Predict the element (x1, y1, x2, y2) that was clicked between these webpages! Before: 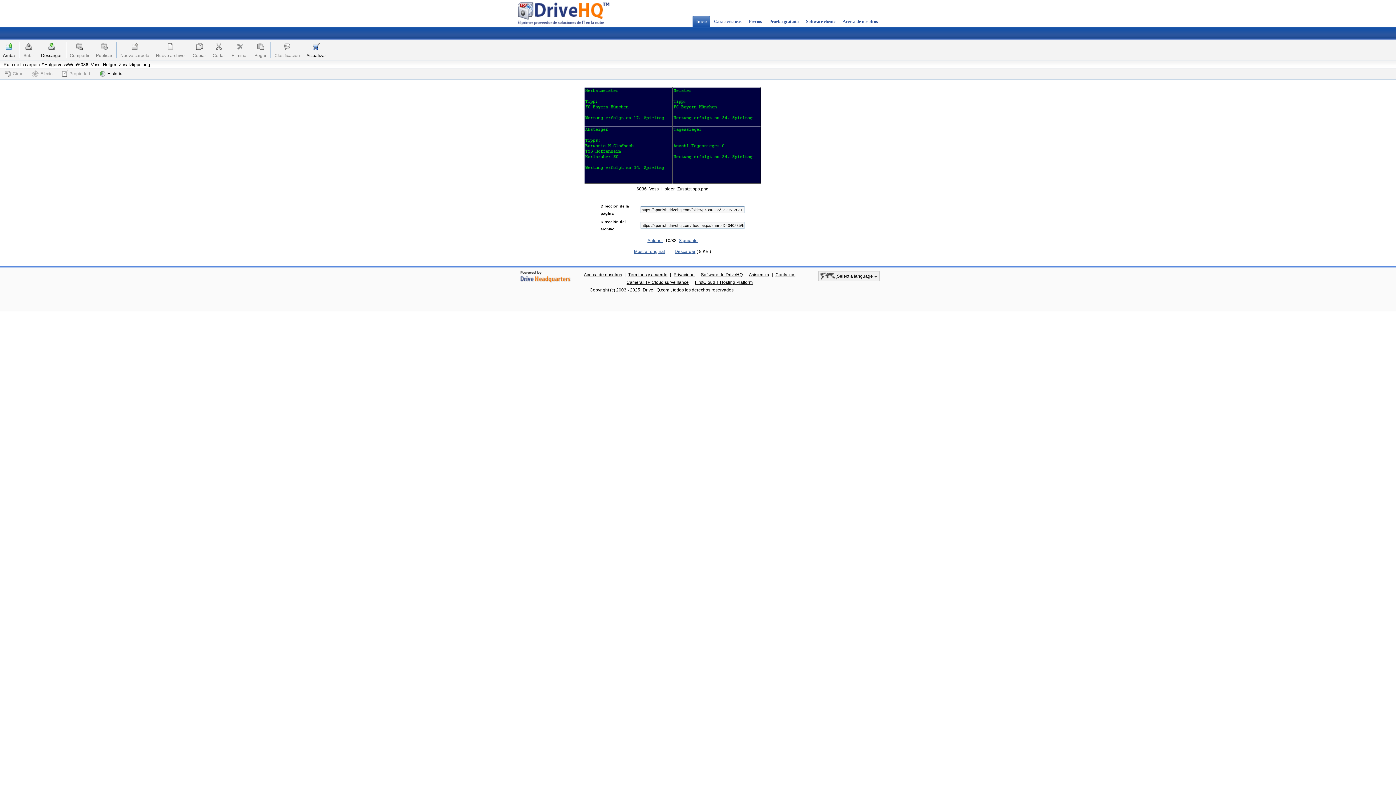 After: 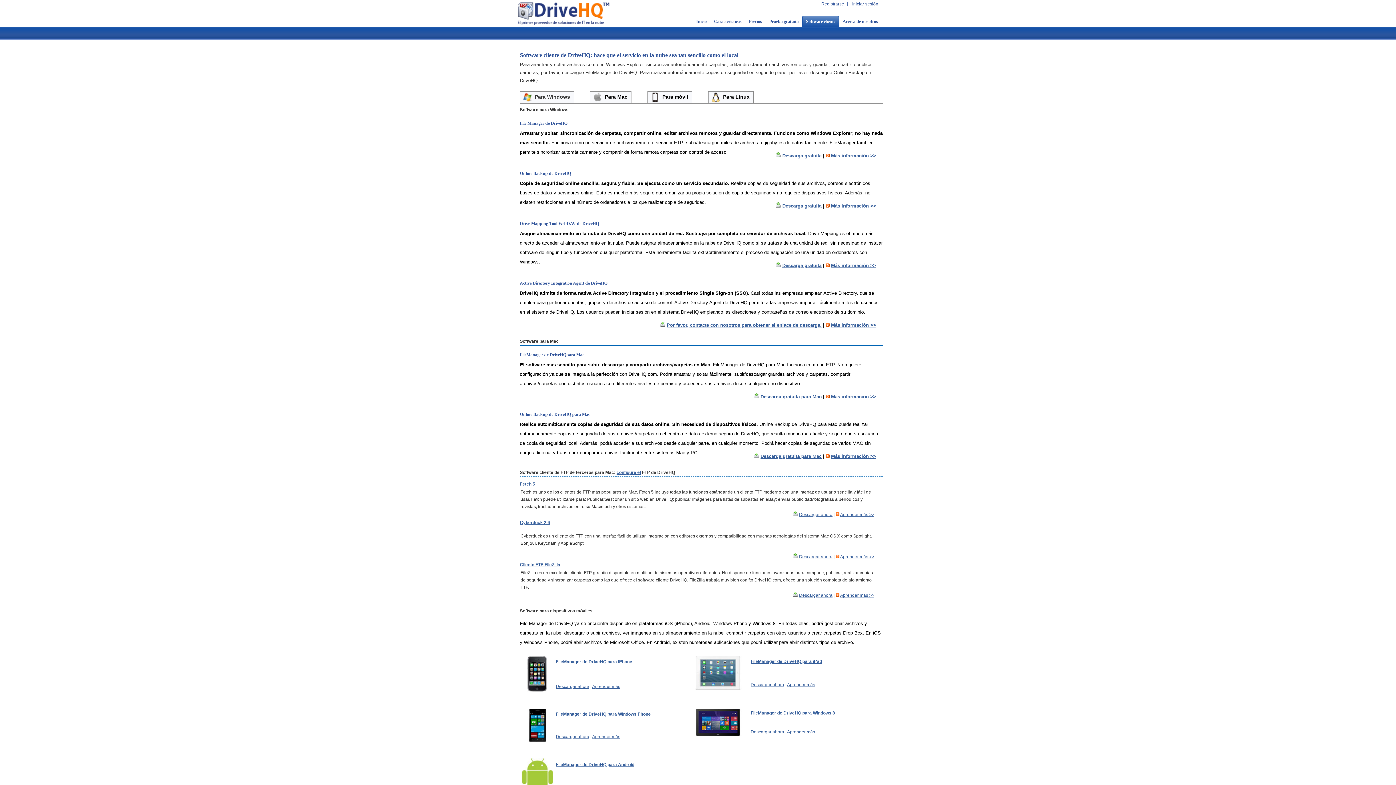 Action: bbox: (699, 272, 744, 277) label: Software de DriveHQ